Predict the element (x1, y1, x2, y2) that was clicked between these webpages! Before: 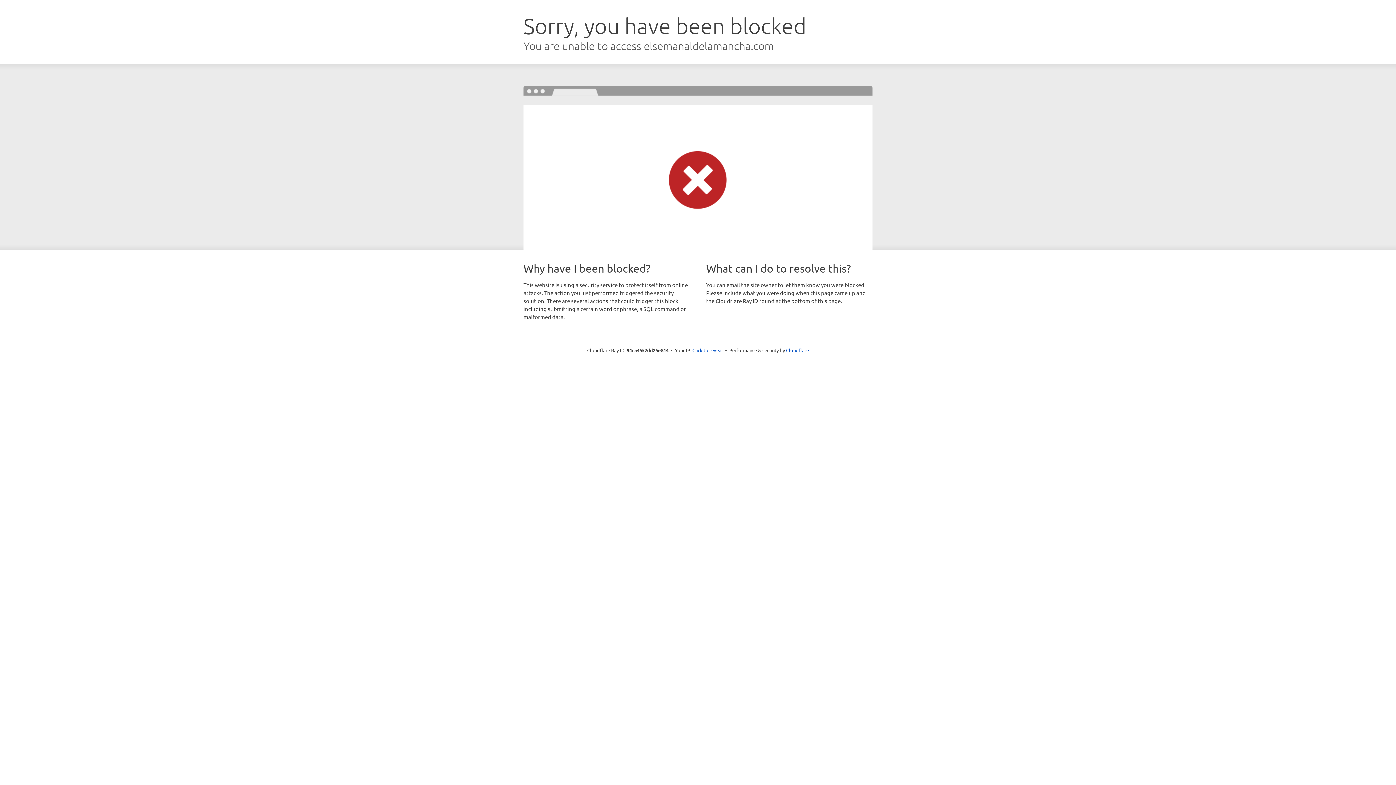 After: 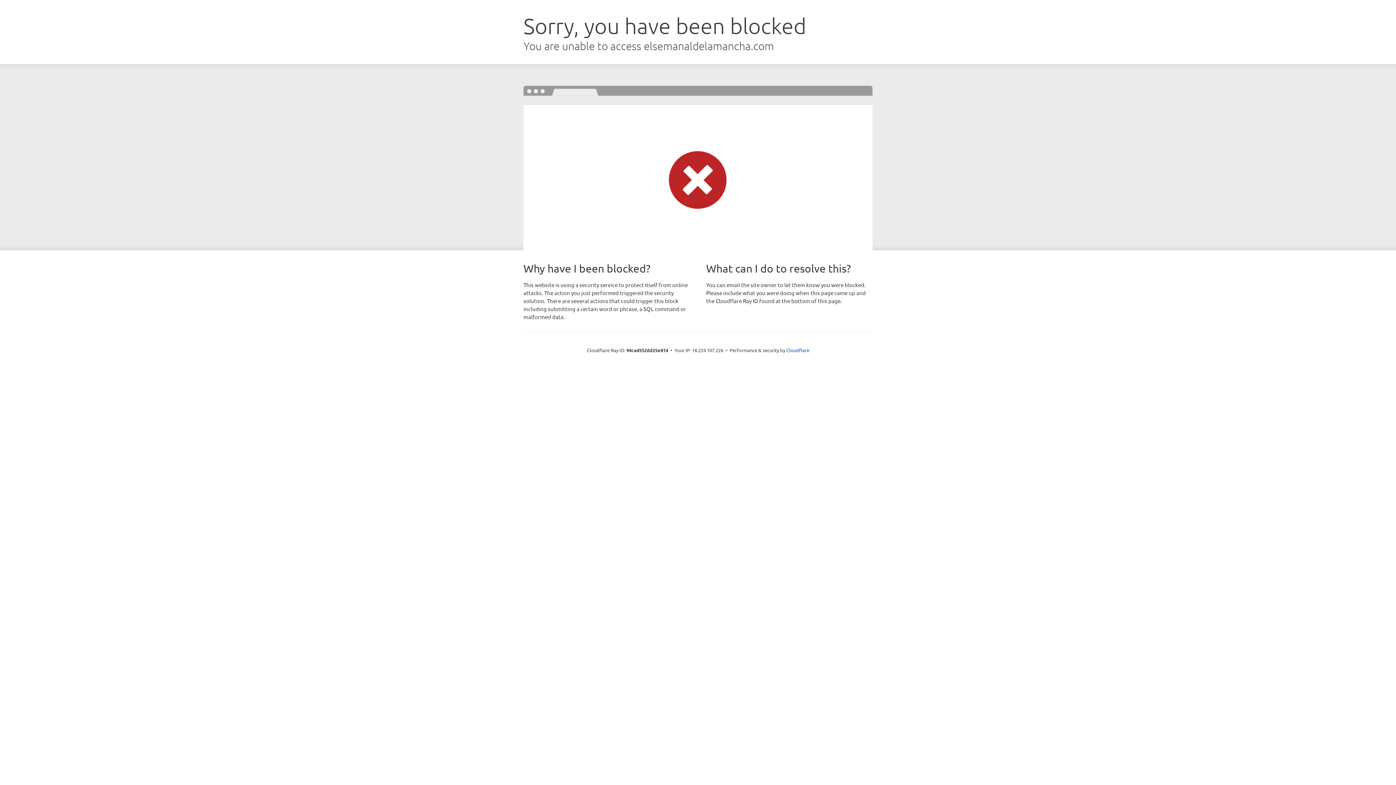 Action: label: Click to reveal bbox: (692, 346, 723, 353)